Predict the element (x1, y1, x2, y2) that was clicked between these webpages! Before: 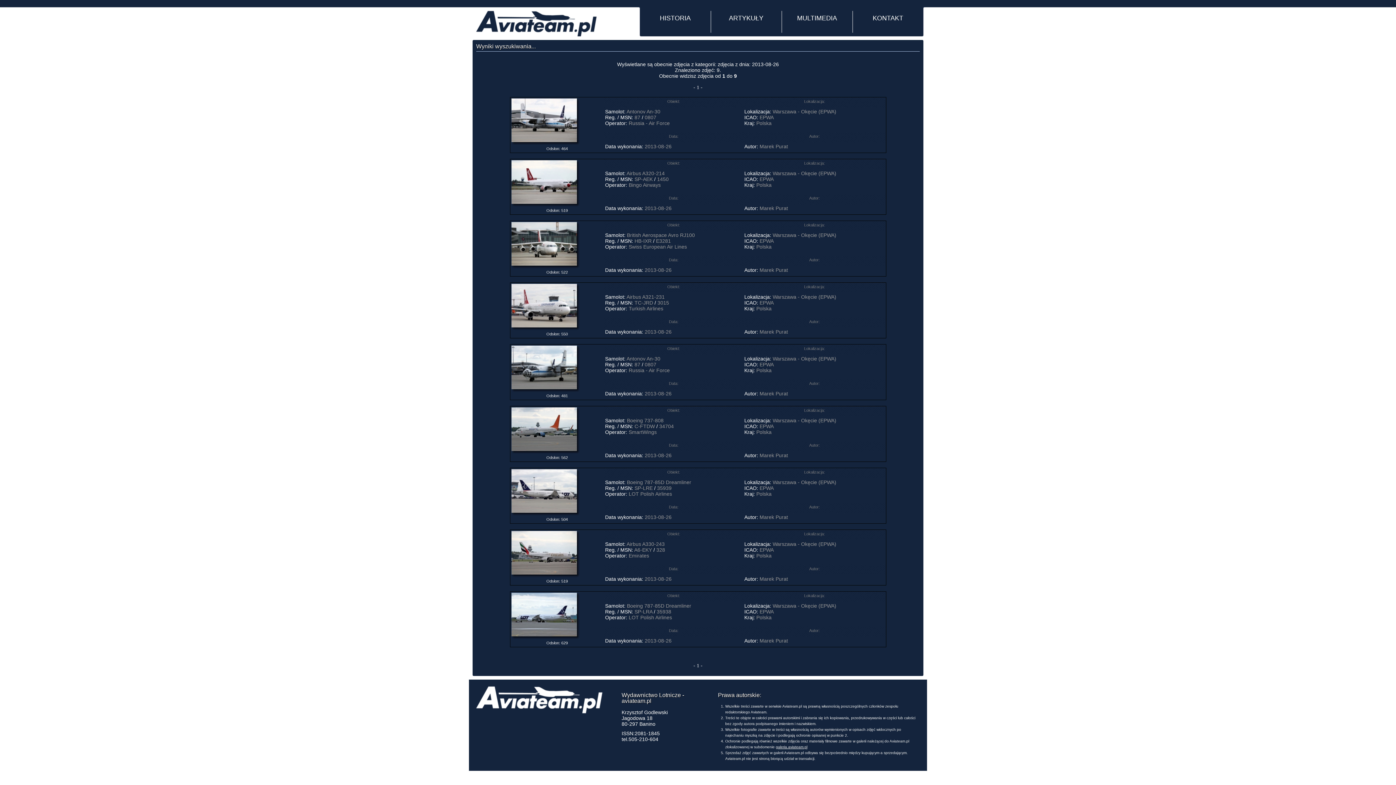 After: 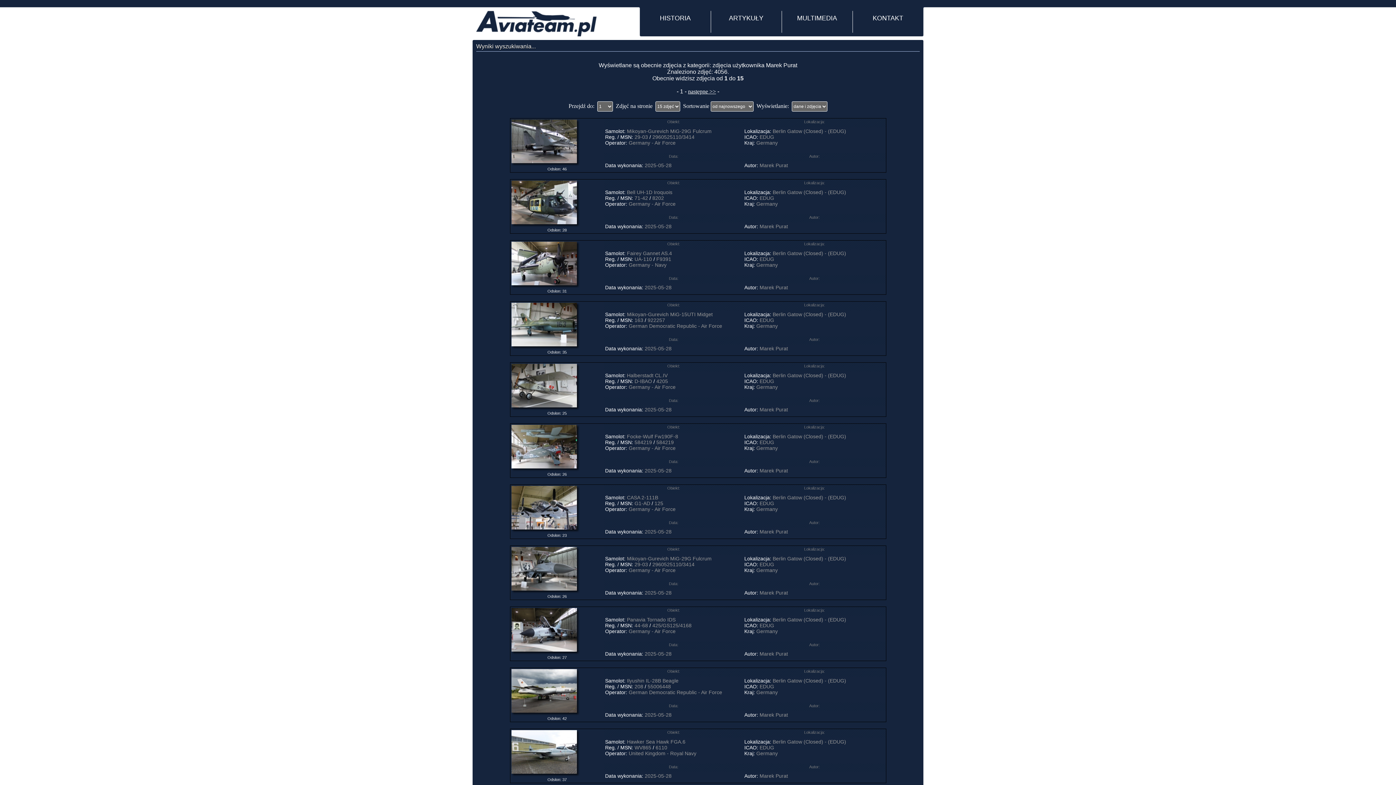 Action: label: Marek Purat bbox: (759, 143, 788, 149)